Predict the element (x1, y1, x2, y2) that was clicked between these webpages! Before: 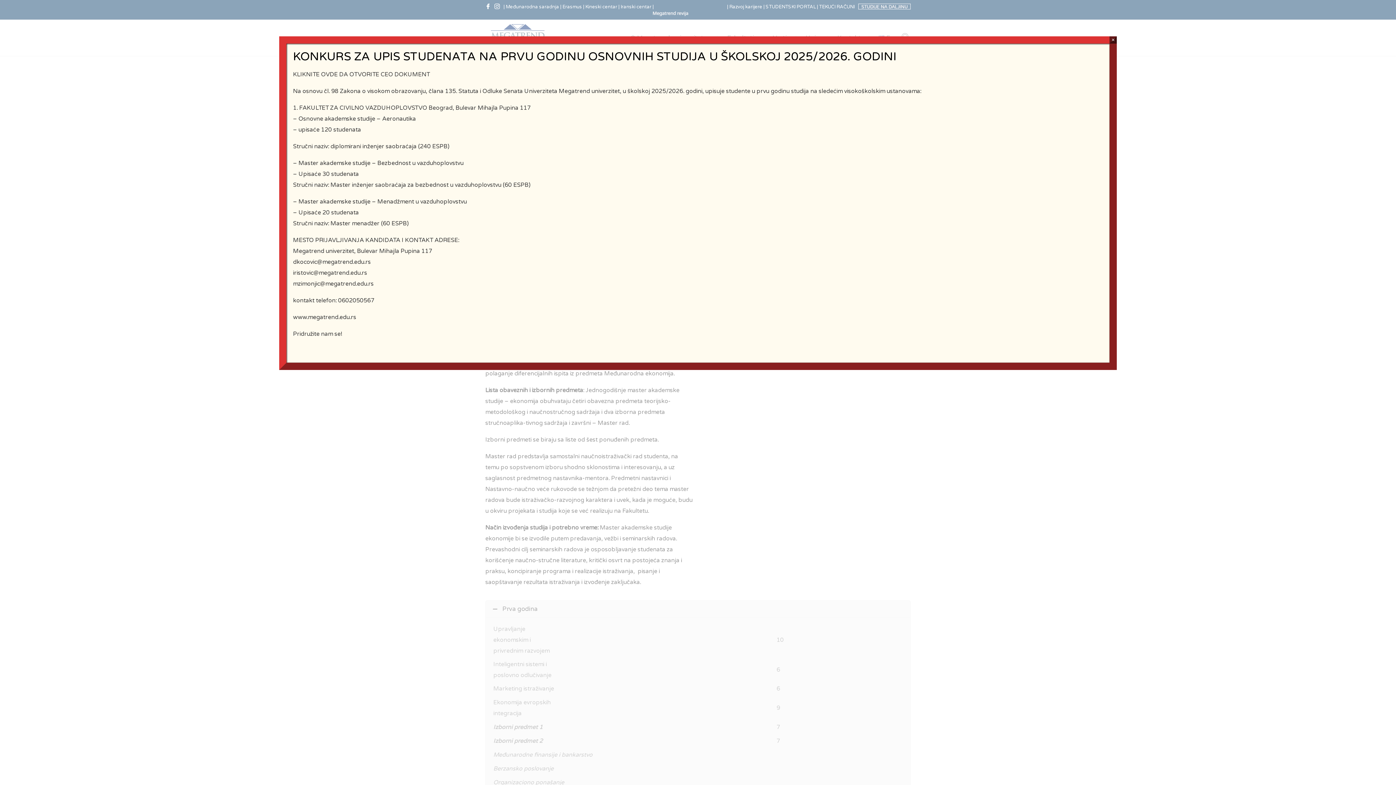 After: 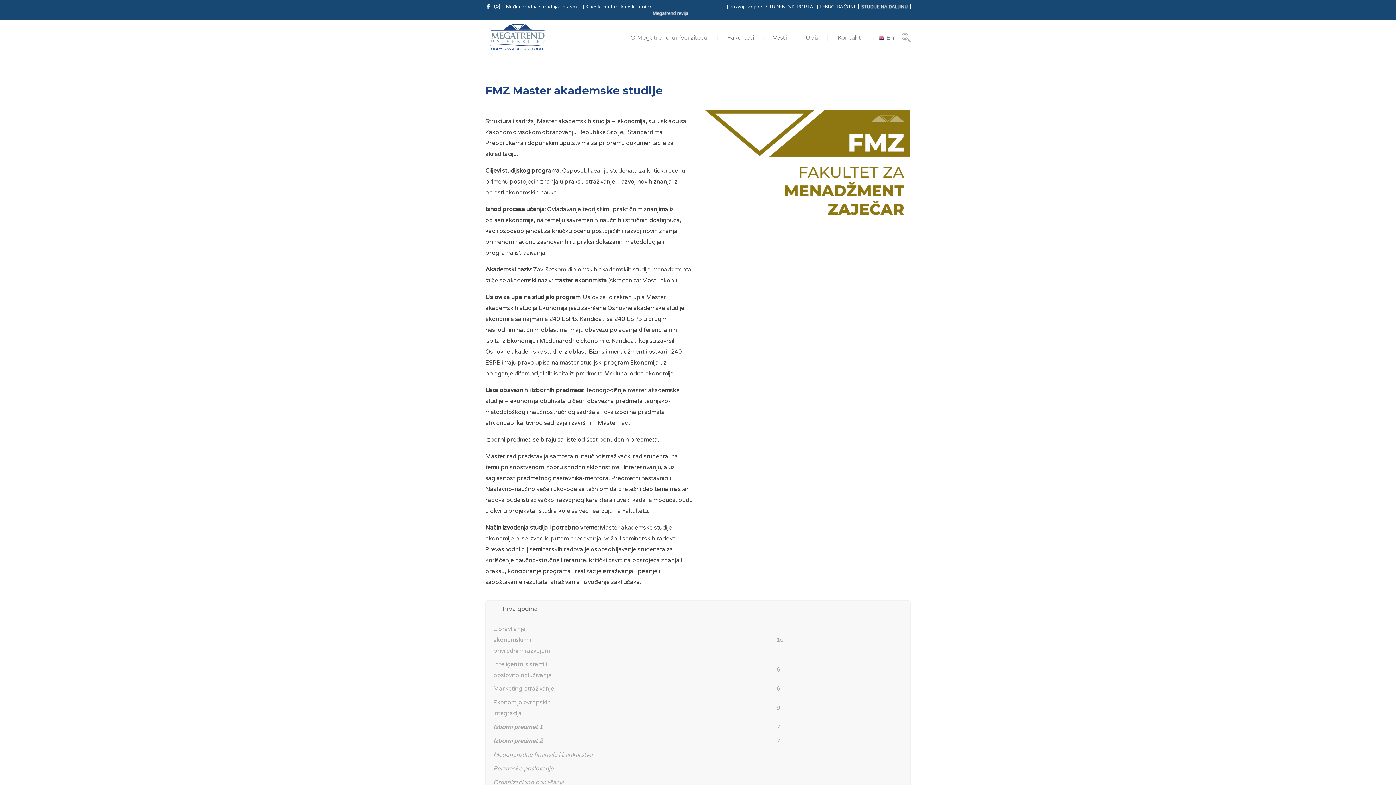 Action: label: Close bbox: (1109, 36, 1117, 43)